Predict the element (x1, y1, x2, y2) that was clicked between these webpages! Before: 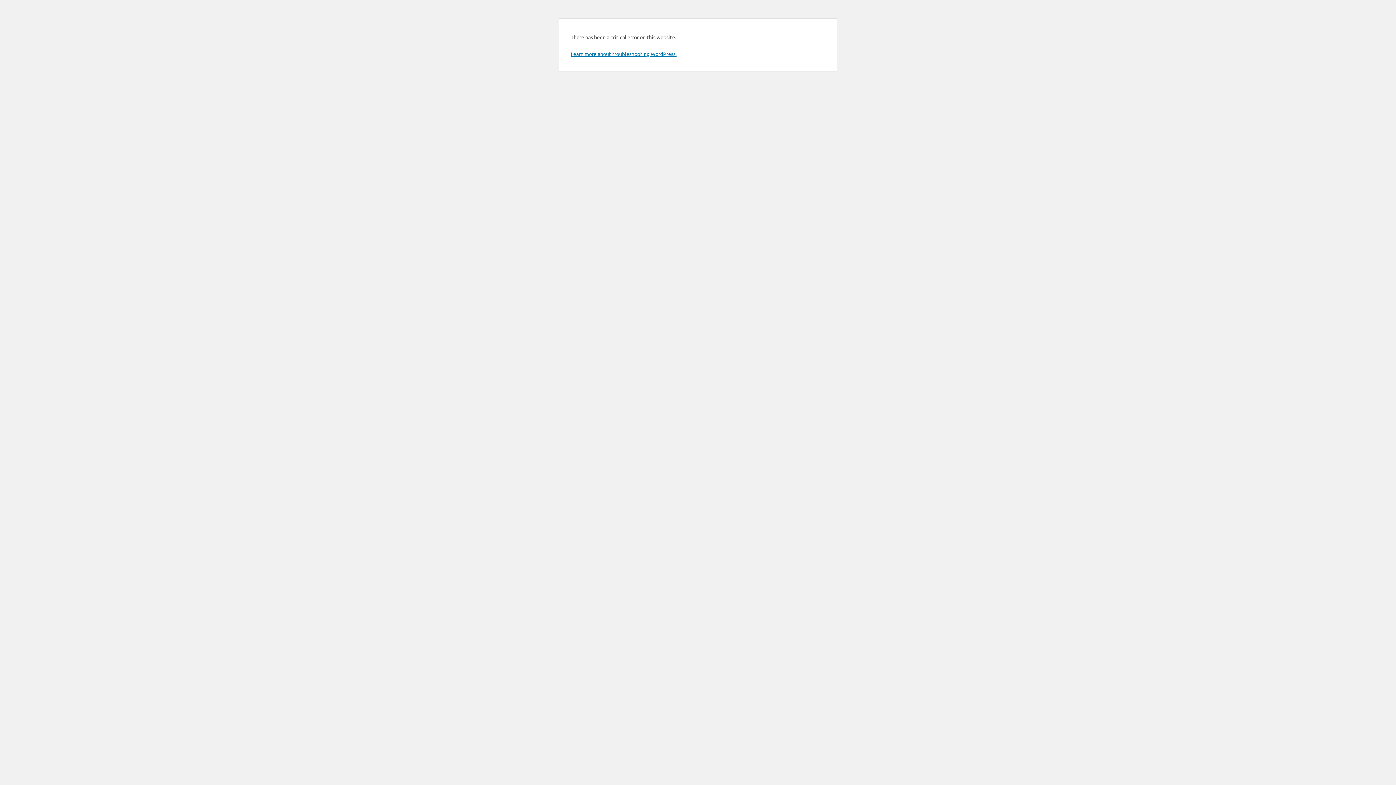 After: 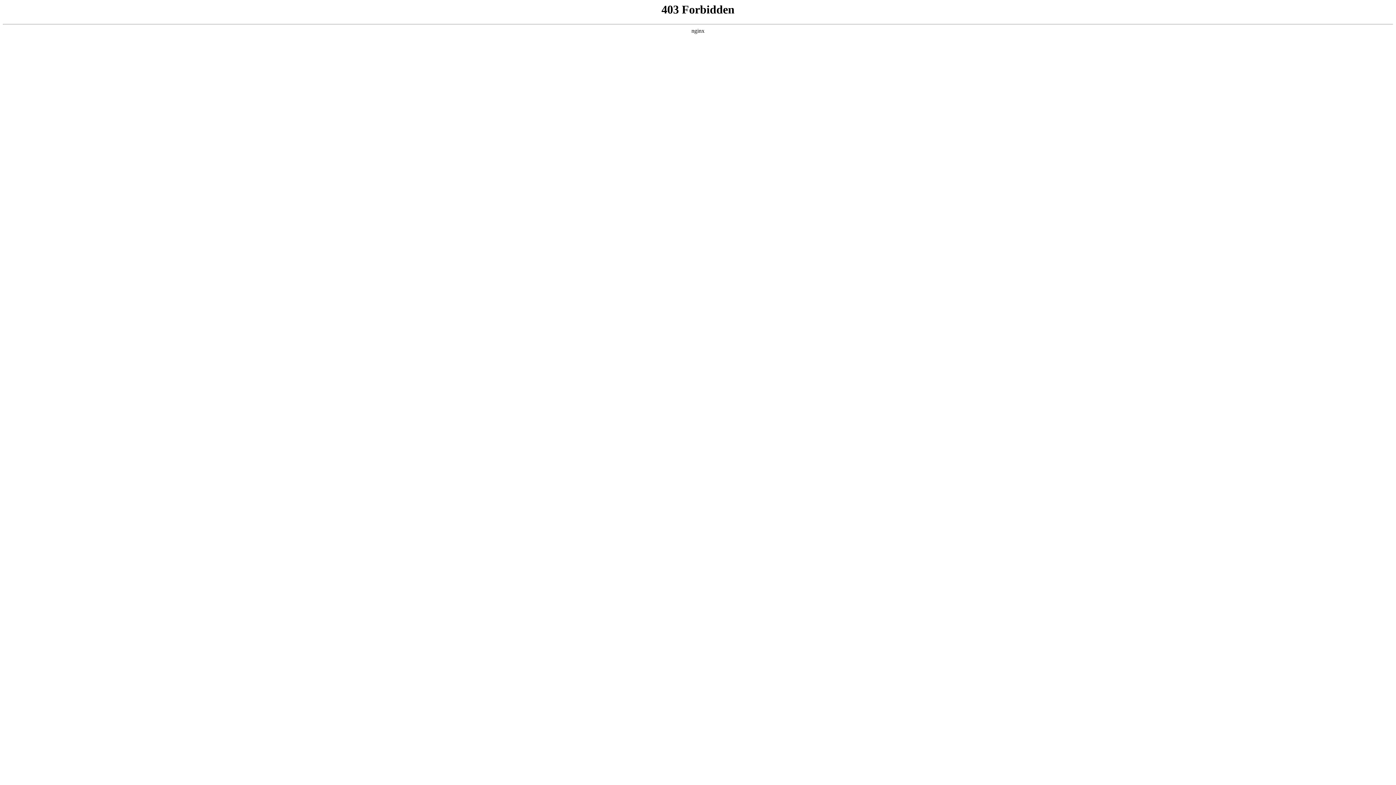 Action: label: Learn more about troubleshooting WordPress. bbox: (570, 50, 676, 57)